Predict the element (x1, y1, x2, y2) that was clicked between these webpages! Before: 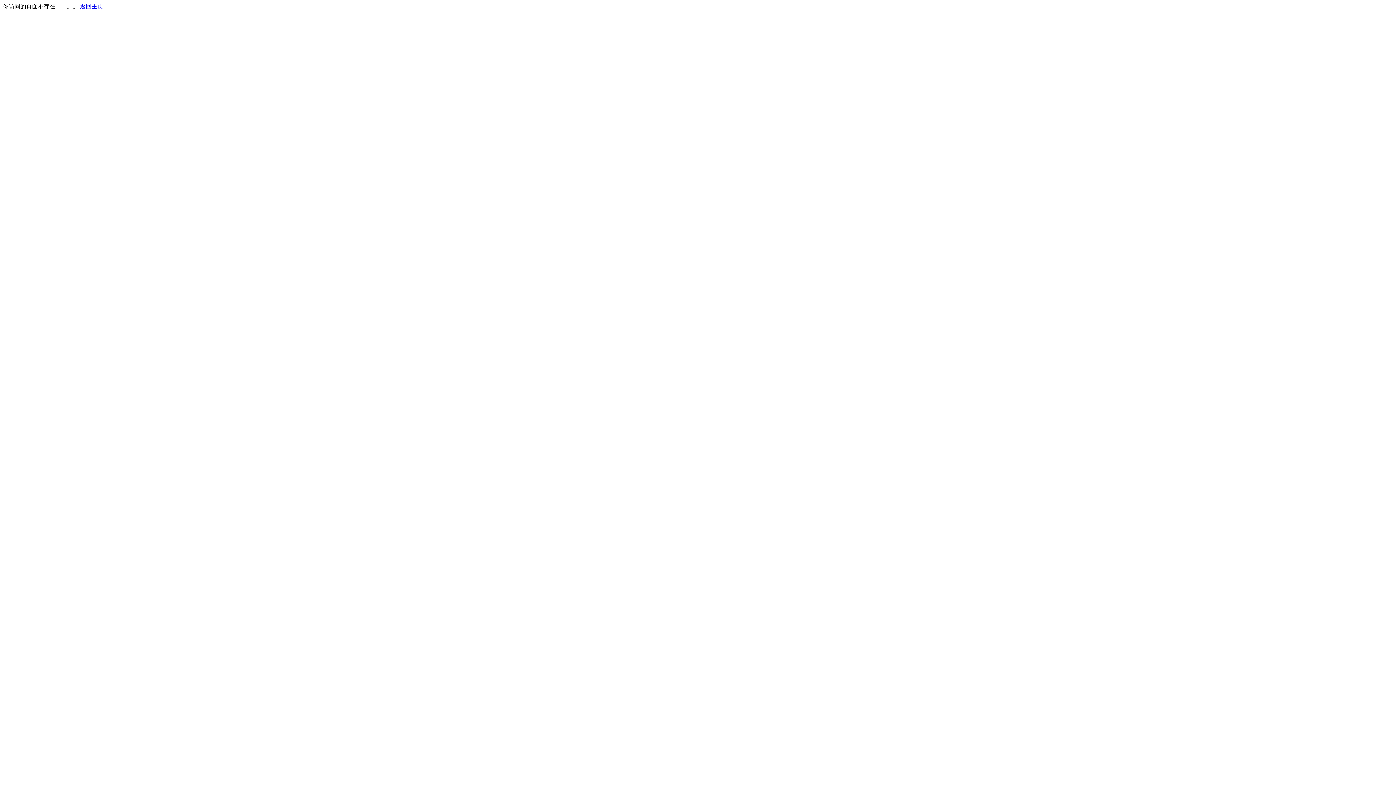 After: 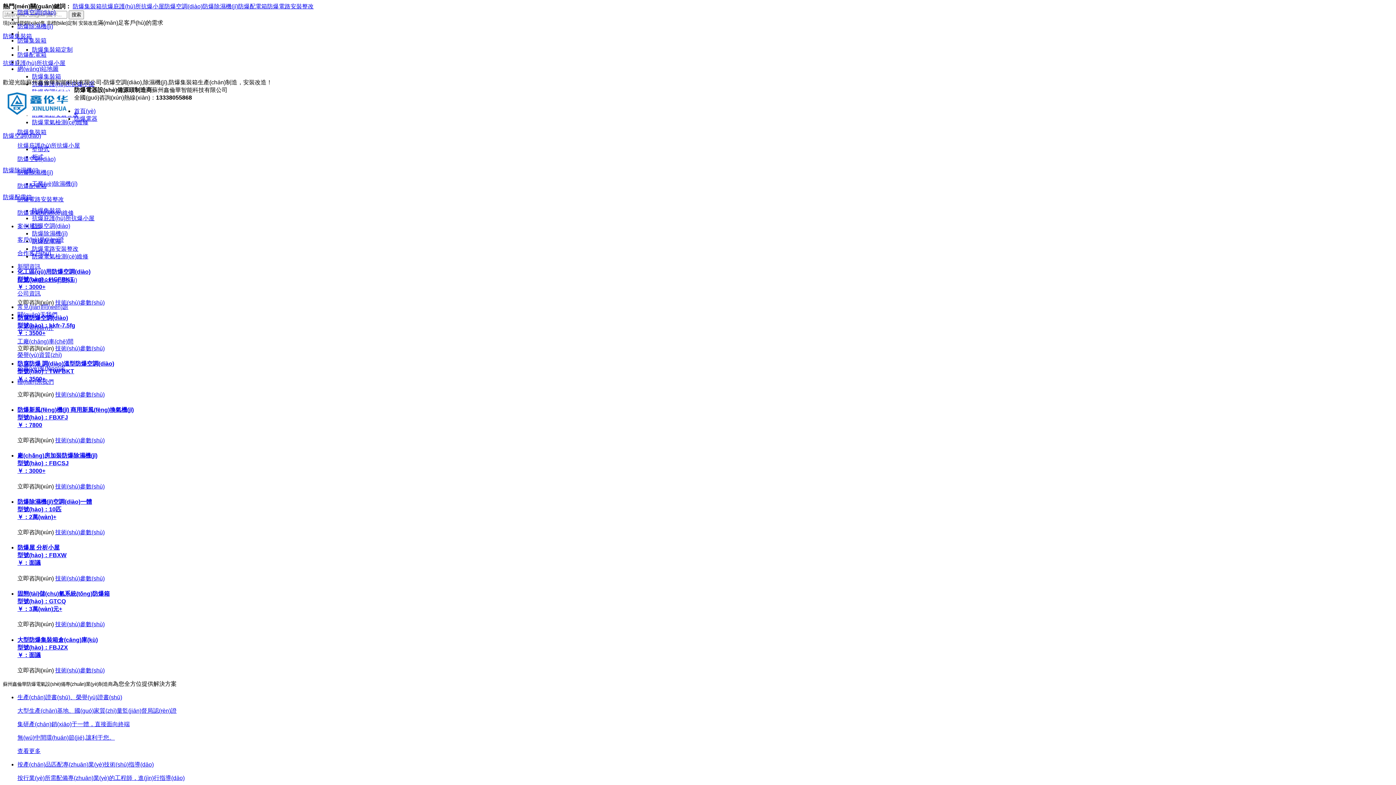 Action: bbox: (80, 3, 103, 9) label: 返回主页